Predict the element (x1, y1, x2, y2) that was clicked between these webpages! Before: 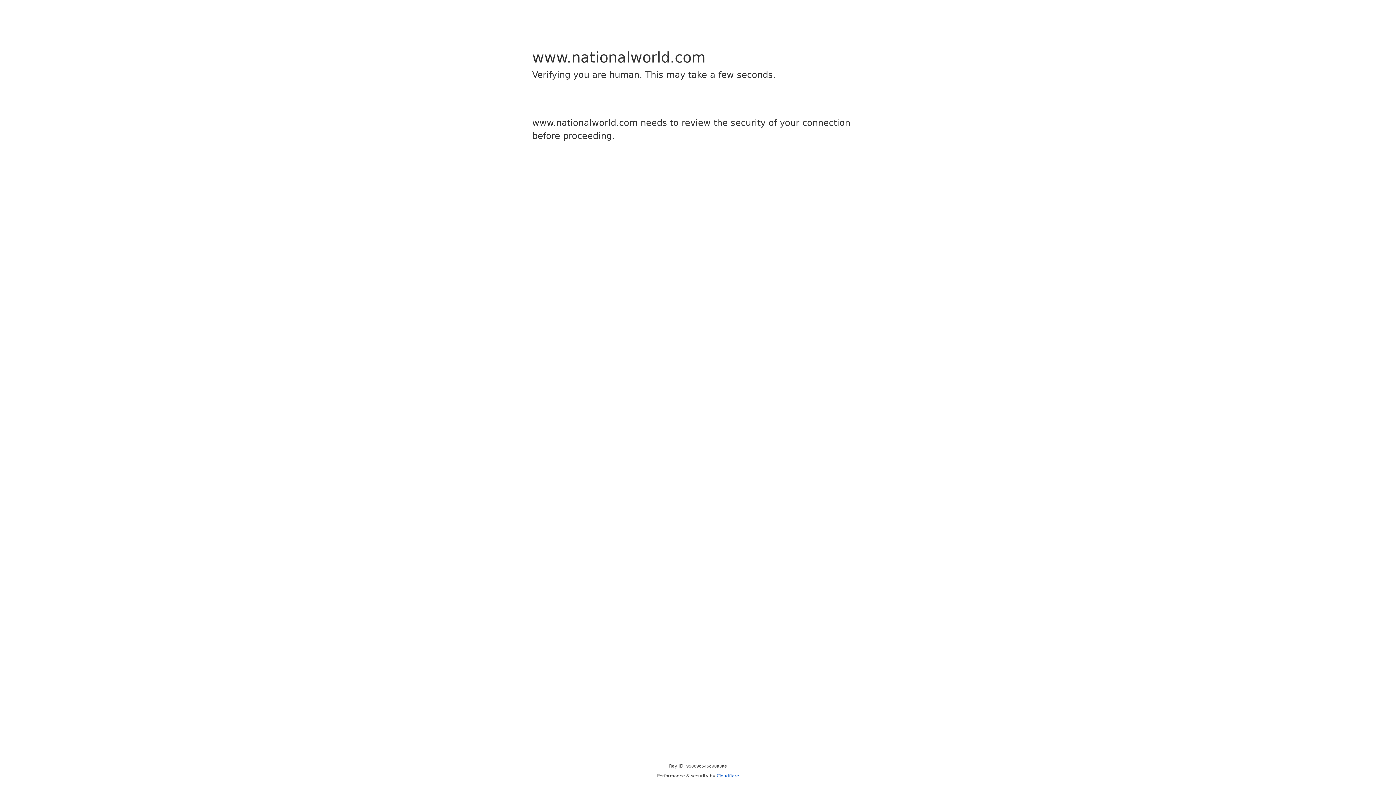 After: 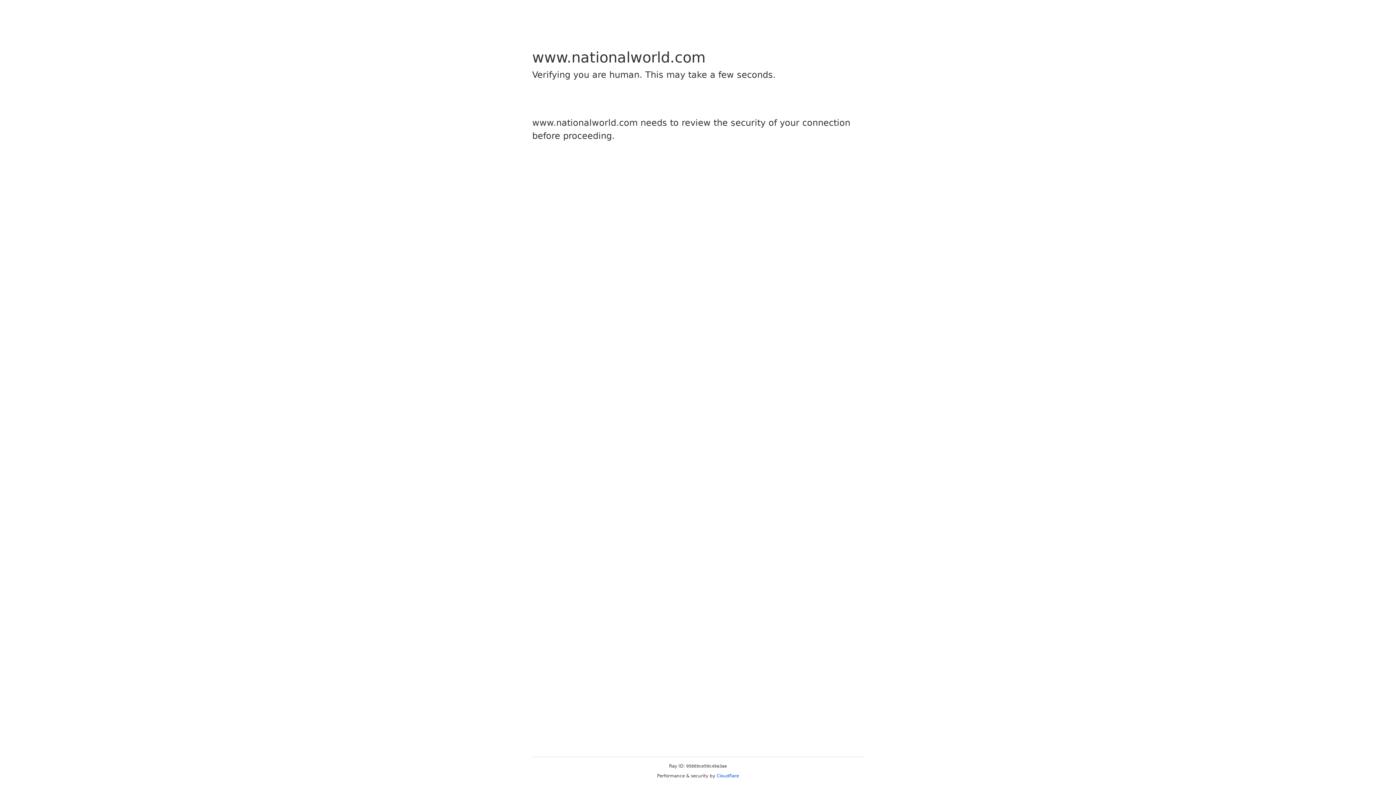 Action: label: Cloudflare bbox: (716, 773, 739, 778)